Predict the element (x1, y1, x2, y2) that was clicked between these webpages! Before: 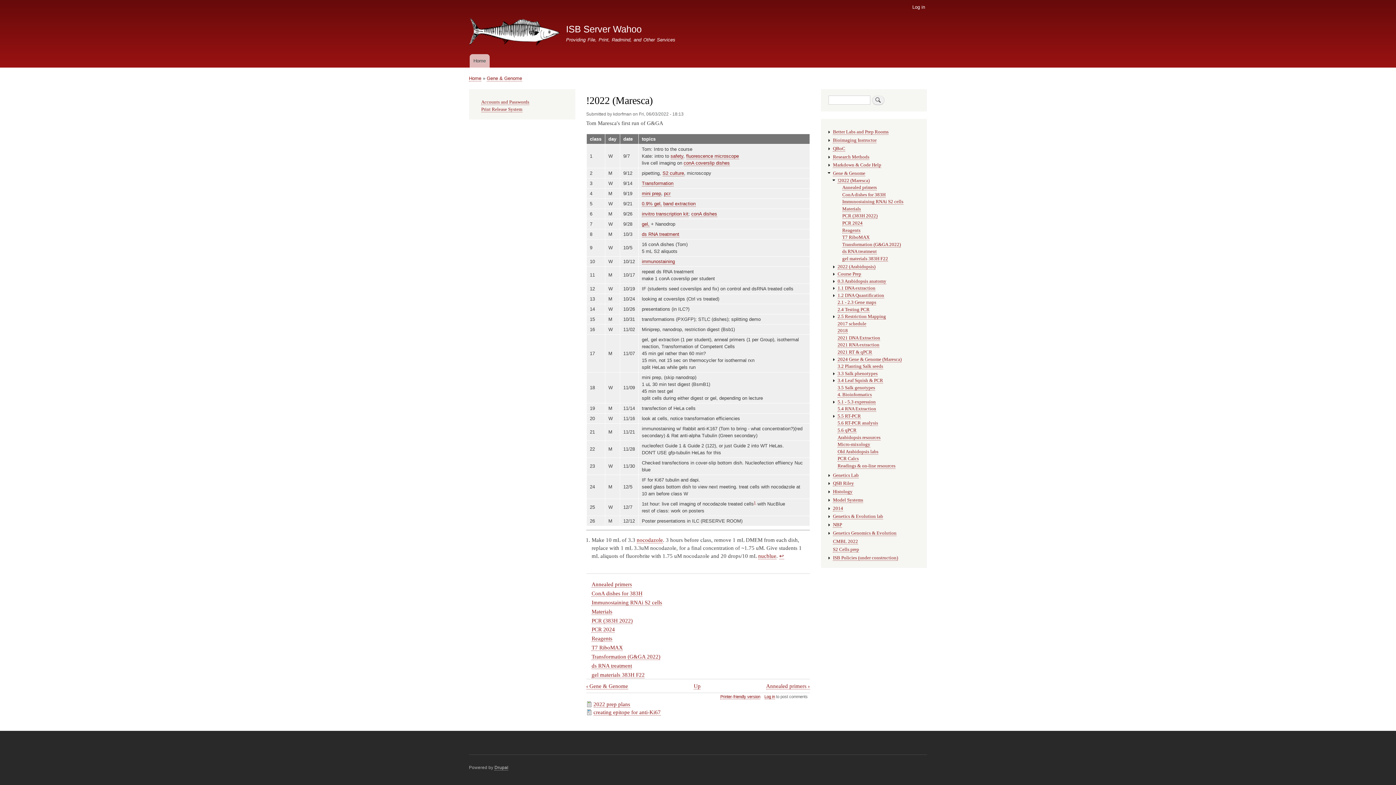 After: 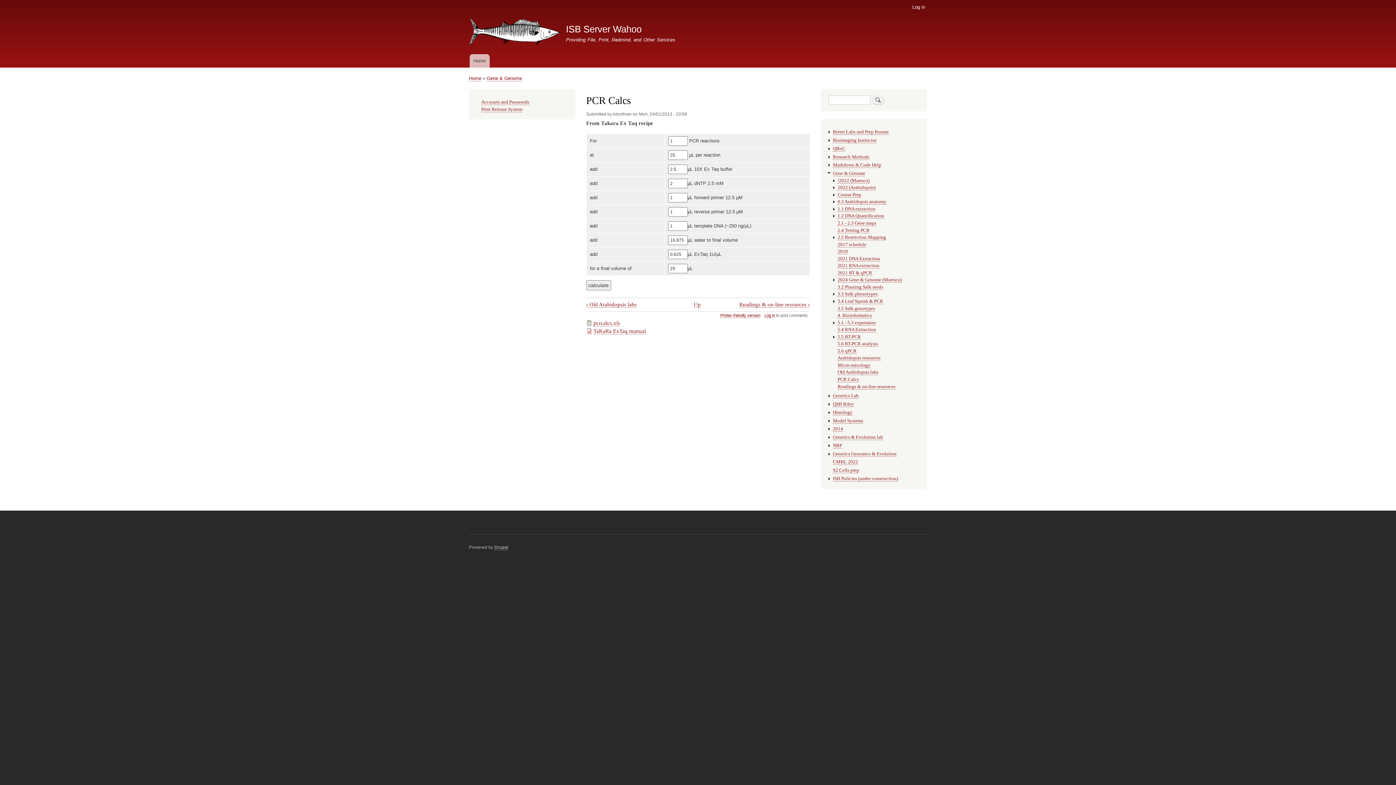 Action: bbox: (837, 456, 858, 461) label: PCR Calcs